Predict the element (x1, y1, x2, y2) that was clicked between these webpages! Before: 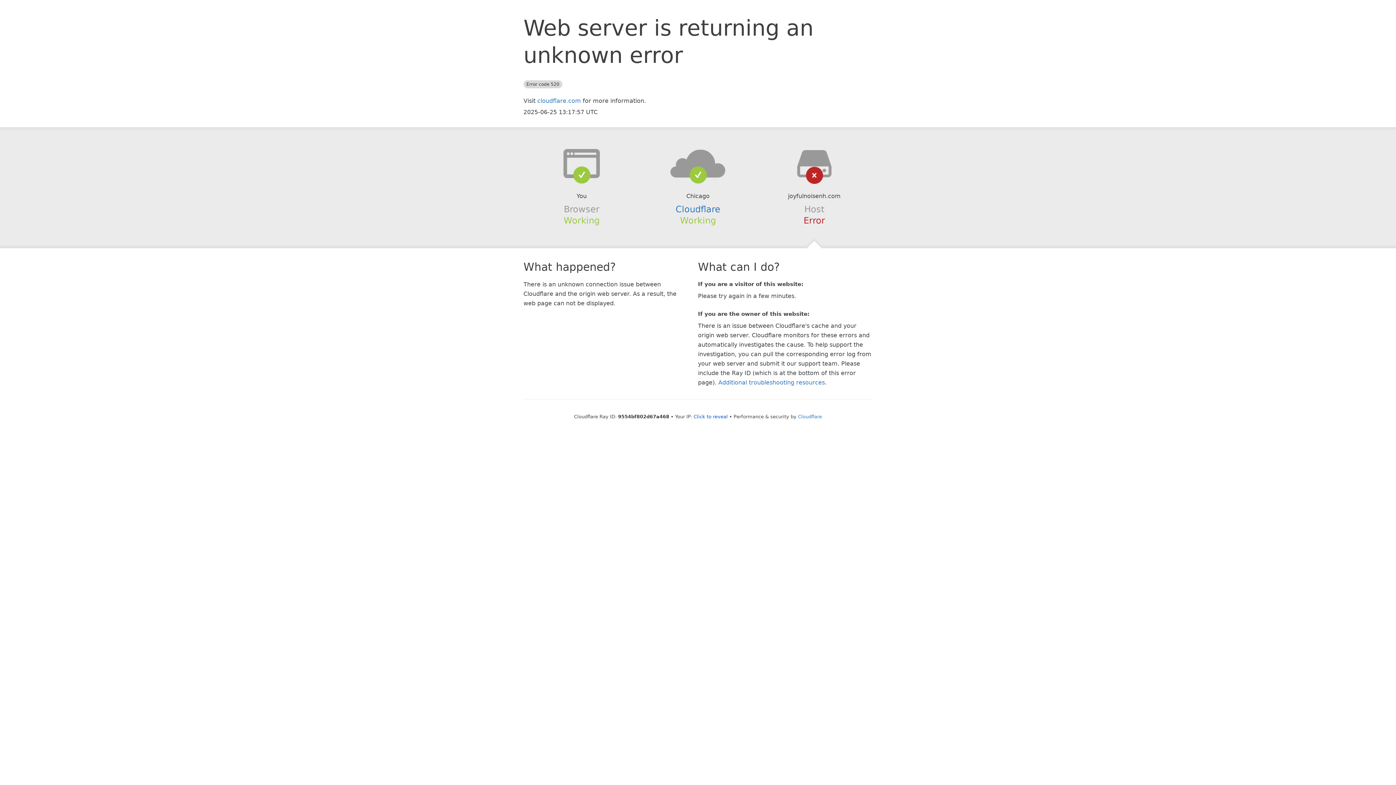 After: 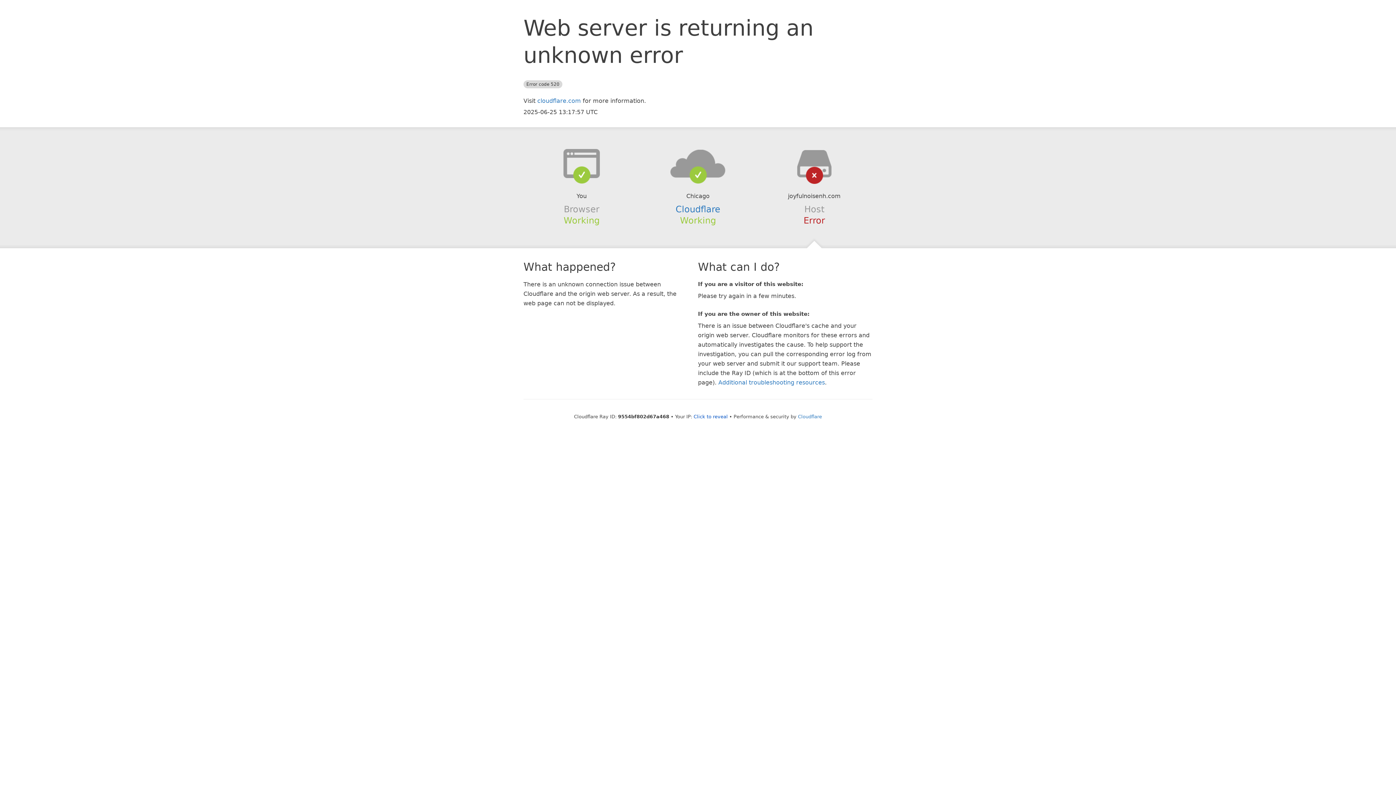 Action: bbox: (639, 148, 756, 178)